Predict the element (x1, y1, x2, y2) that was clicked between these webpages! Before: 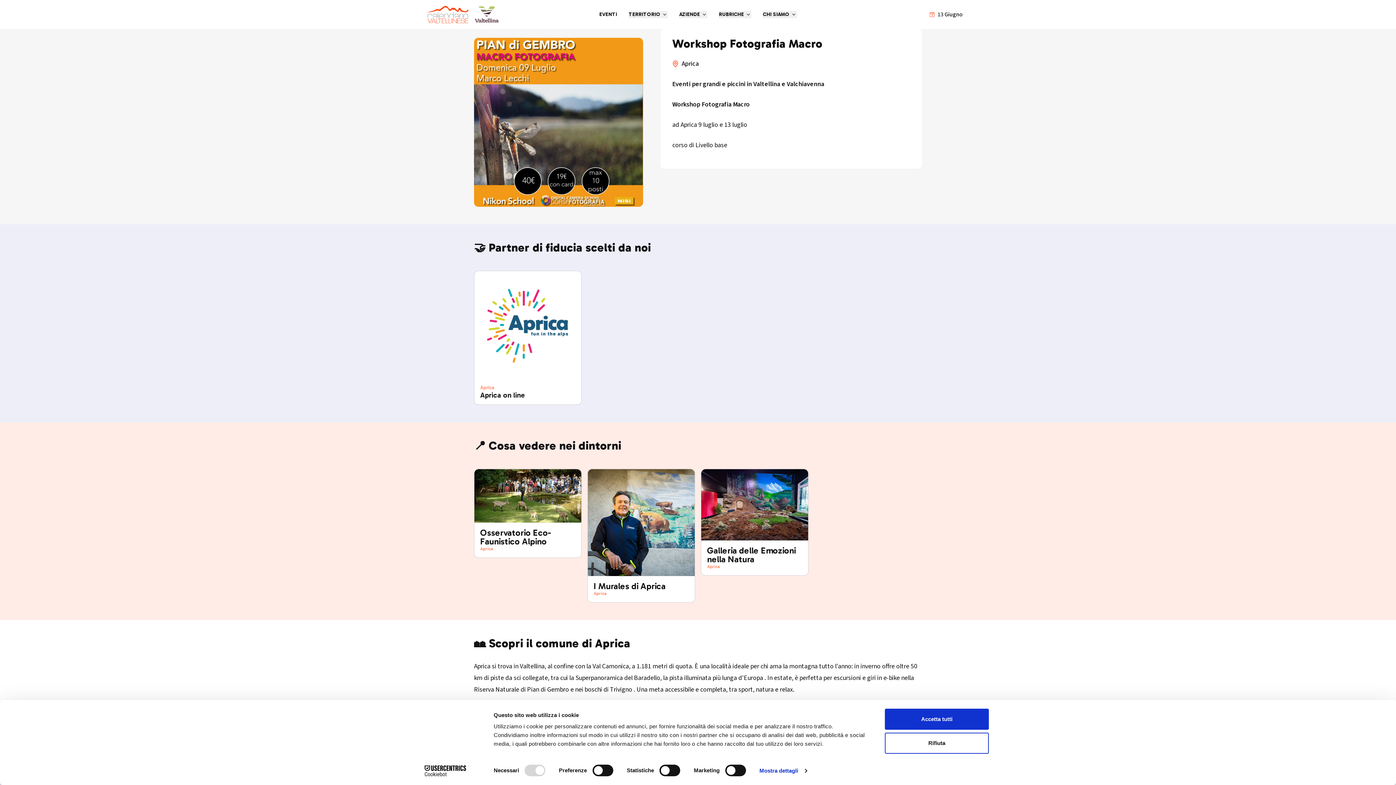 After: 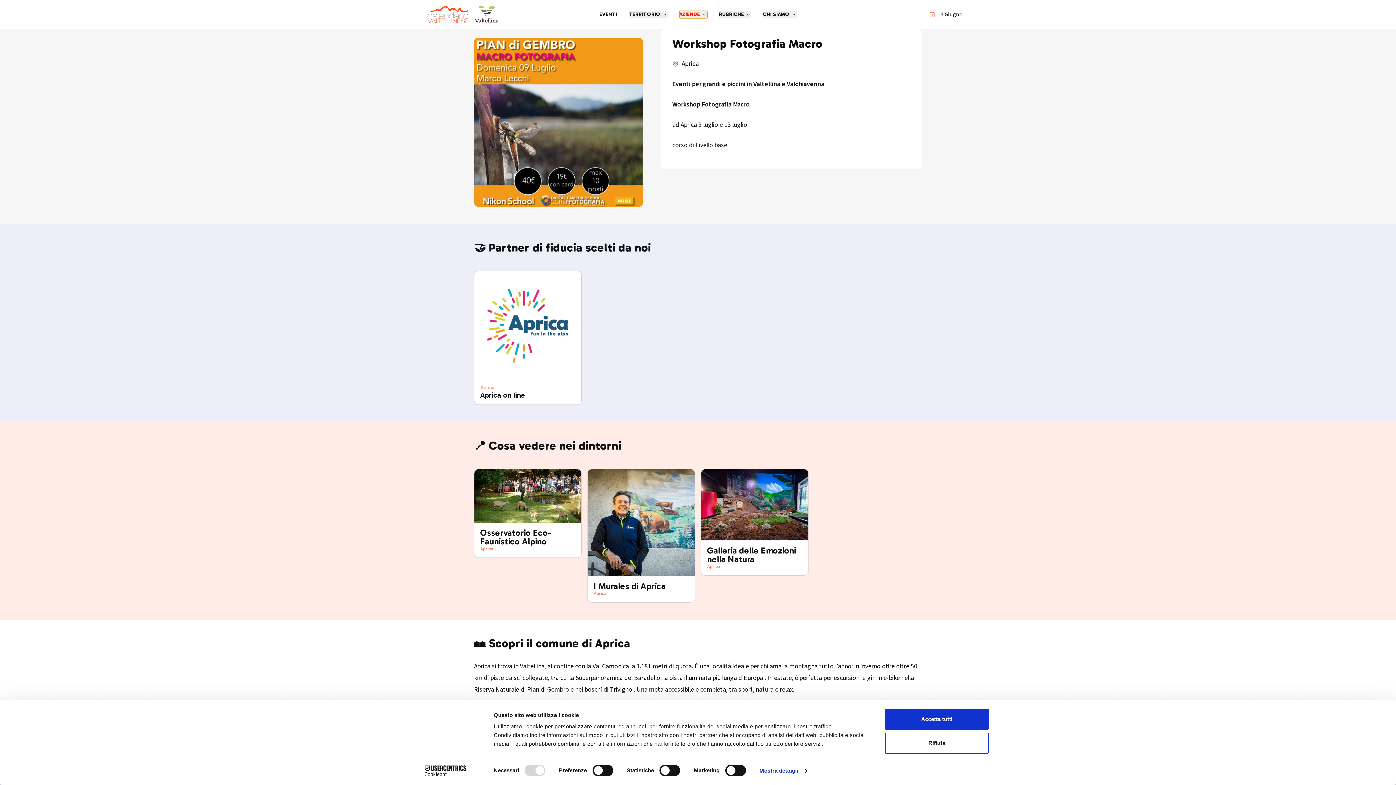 Action: bbox: (679, 10, 707, 18) label: AZIENDE